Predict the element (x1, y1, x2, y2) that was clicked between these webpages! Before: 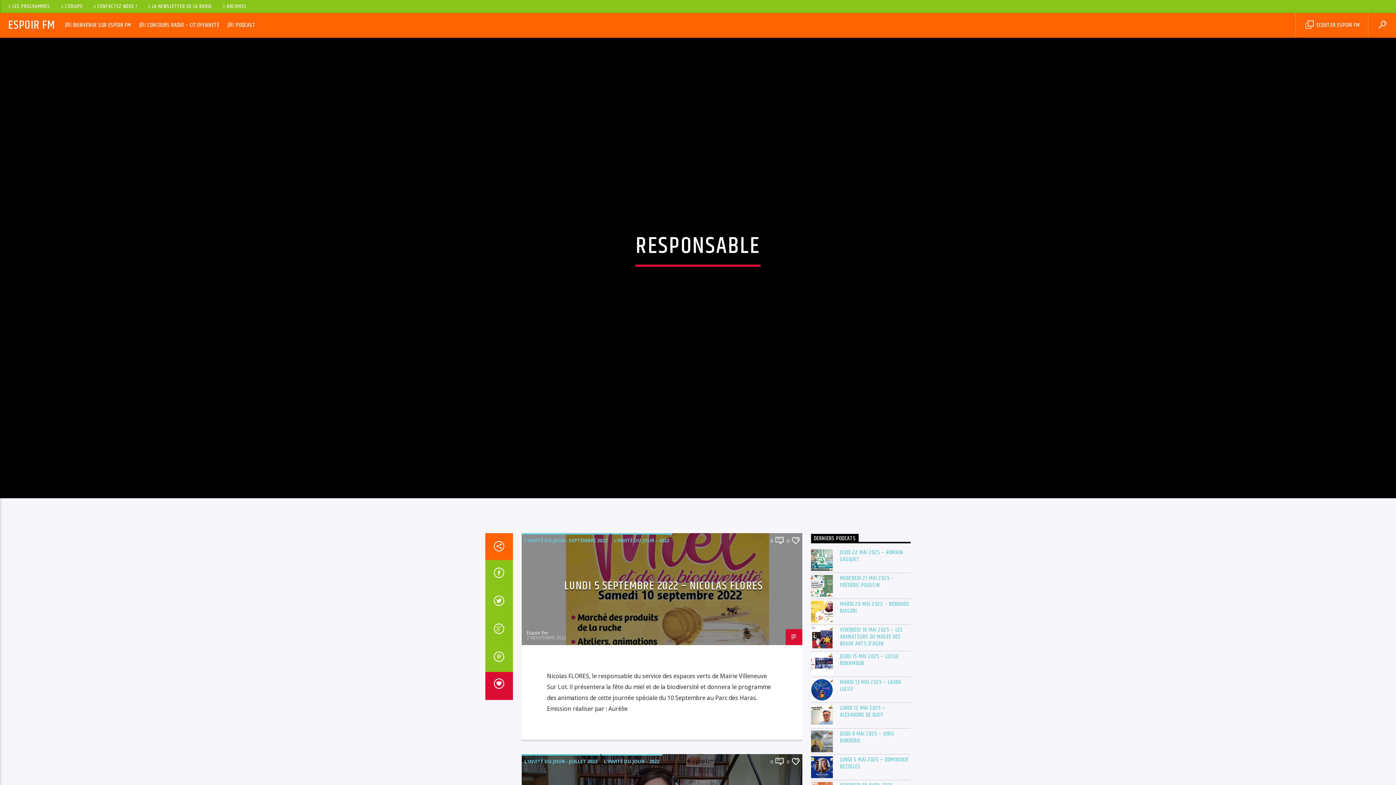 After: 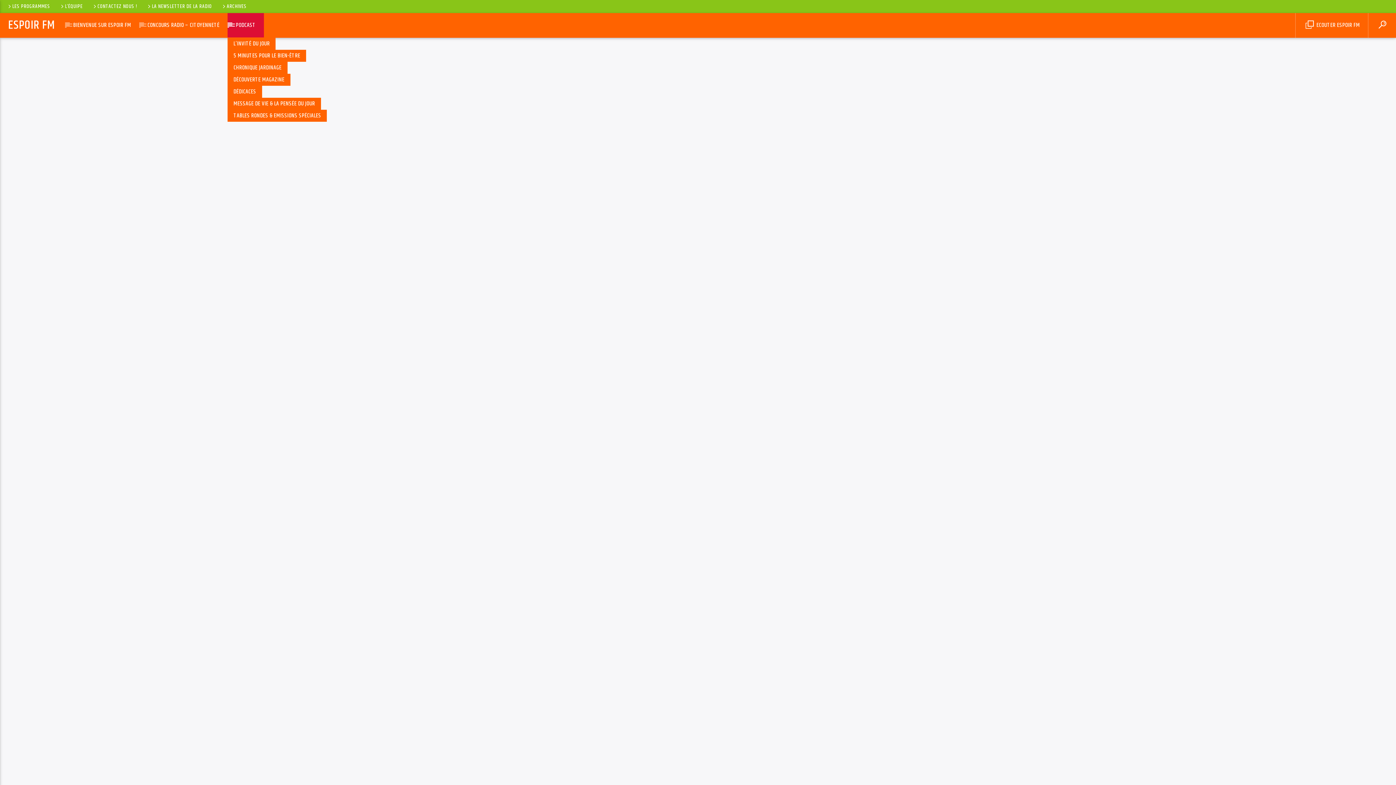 Action: bbox: (227, 13, 263, 37) label: PODCAST